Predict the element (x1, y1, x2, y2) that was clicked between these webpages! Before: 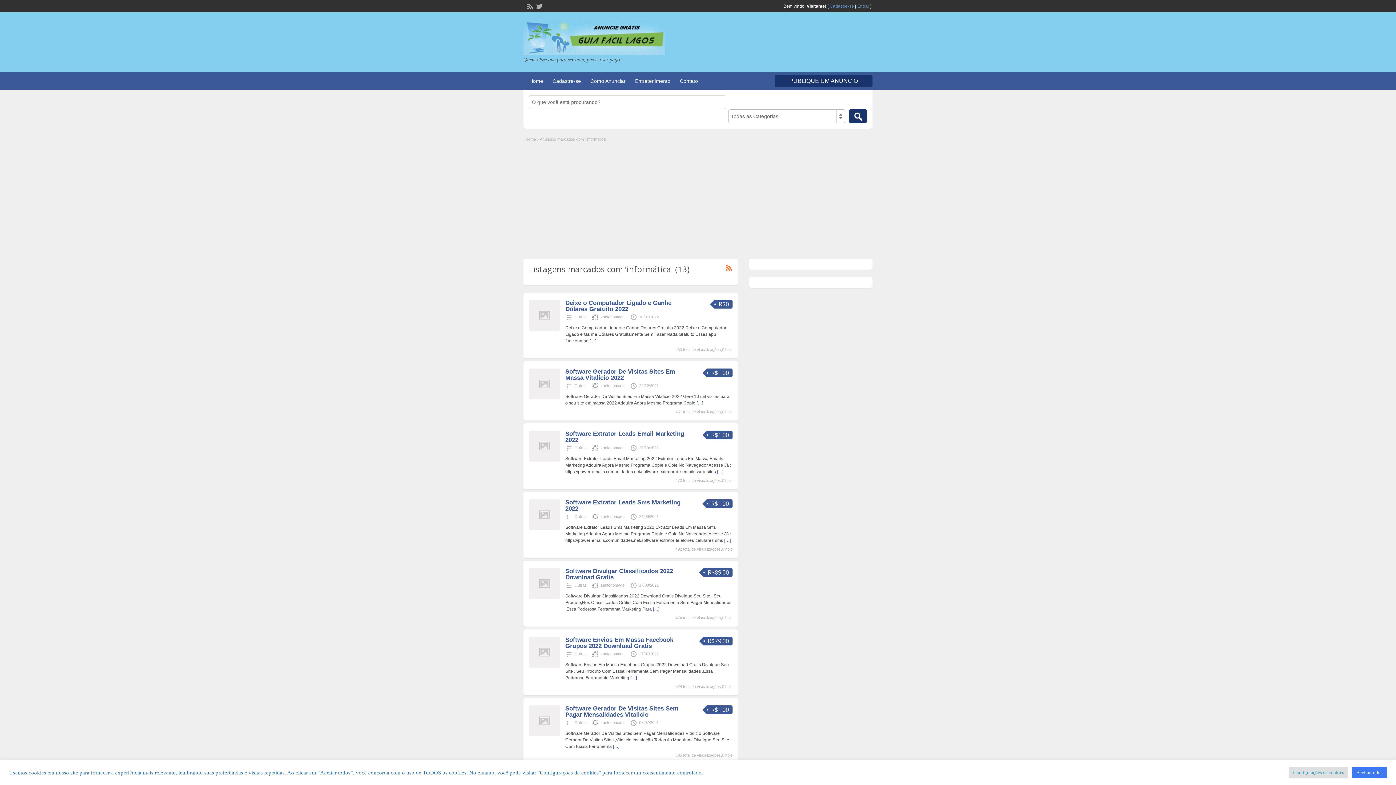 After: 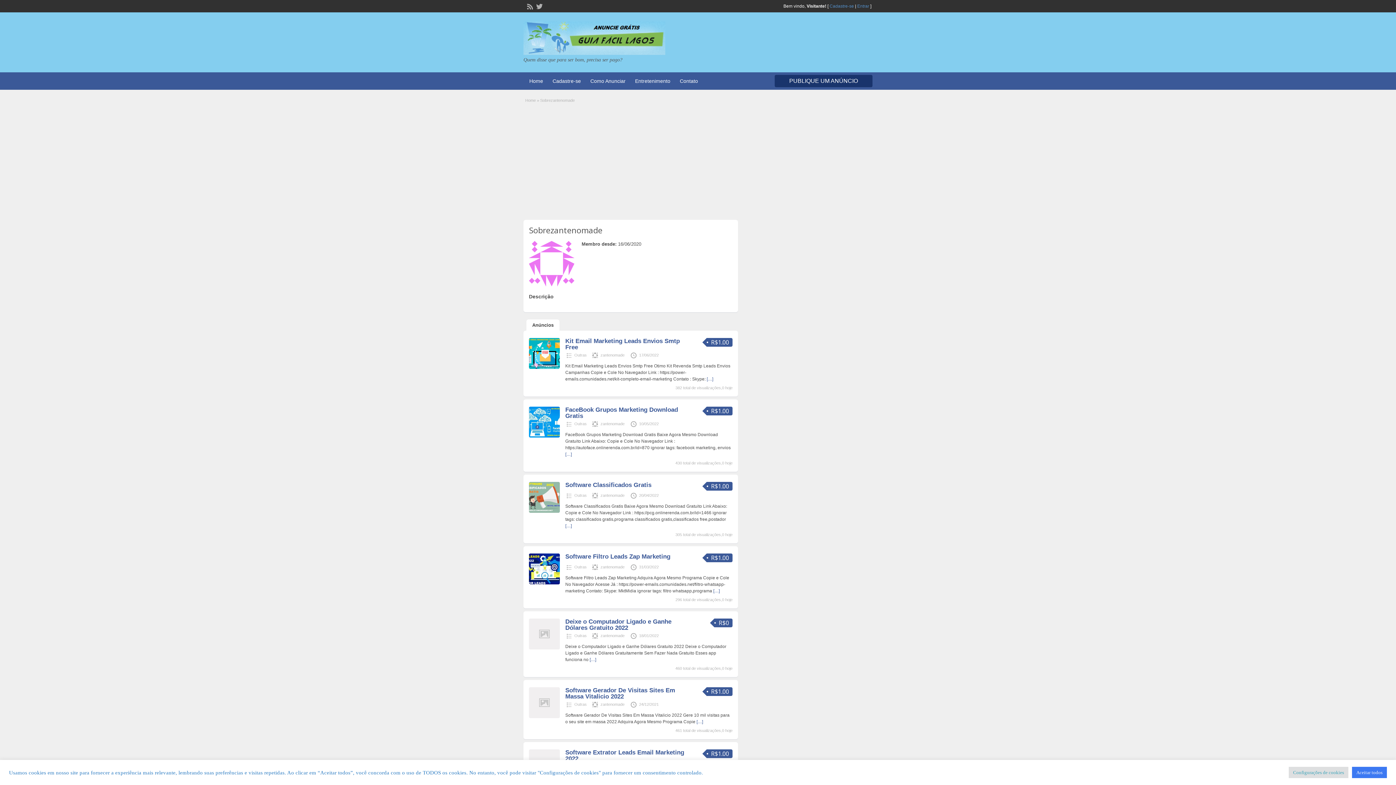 Action: label: zantenomade bbox: (600, 720, 624, 725)